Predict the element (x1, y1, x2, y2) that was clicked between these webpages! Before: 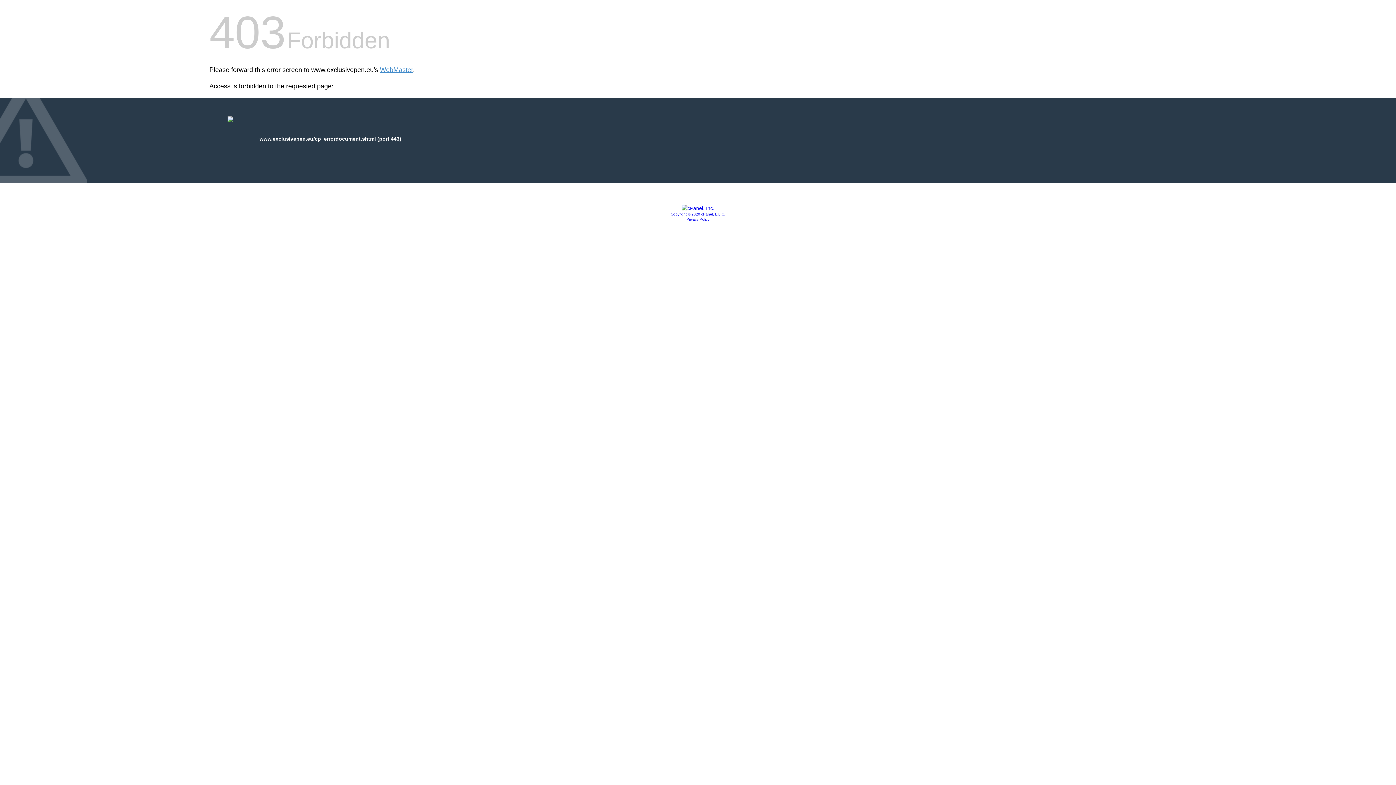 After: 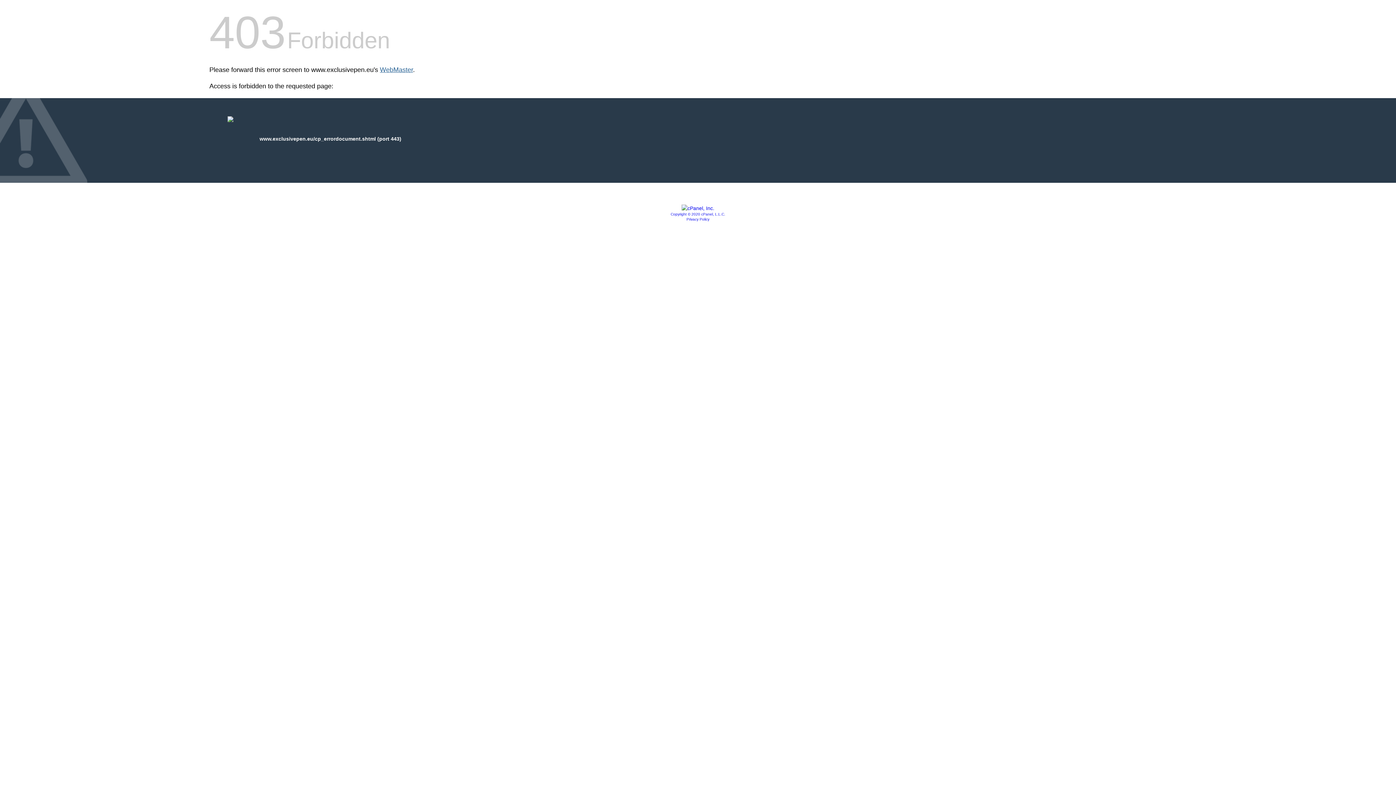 Action: bbox: (380, 66, 413, 73) label: WebMaster